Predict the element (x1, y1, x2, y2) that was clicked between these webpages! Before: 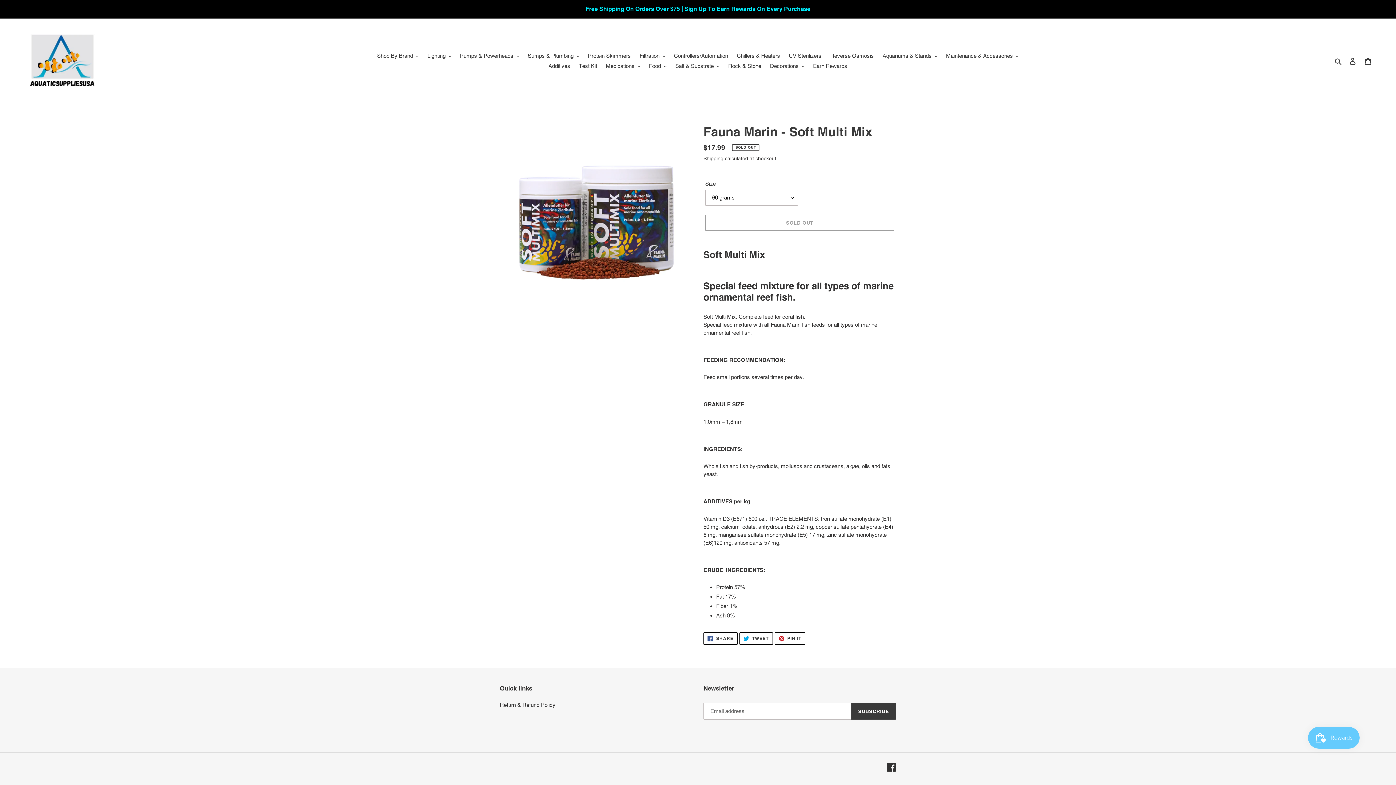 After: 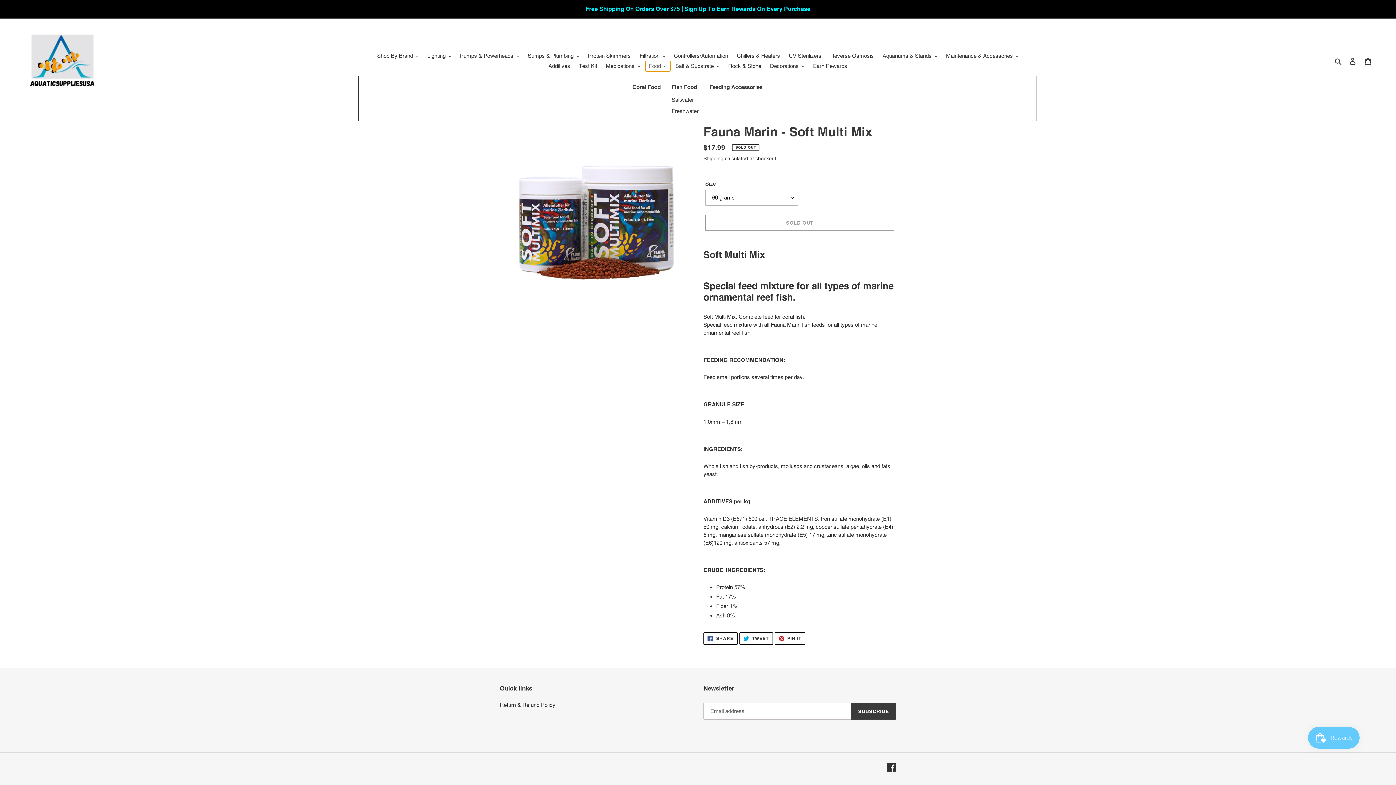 Action: bbox: (645, 61, 670, 71) label: Food